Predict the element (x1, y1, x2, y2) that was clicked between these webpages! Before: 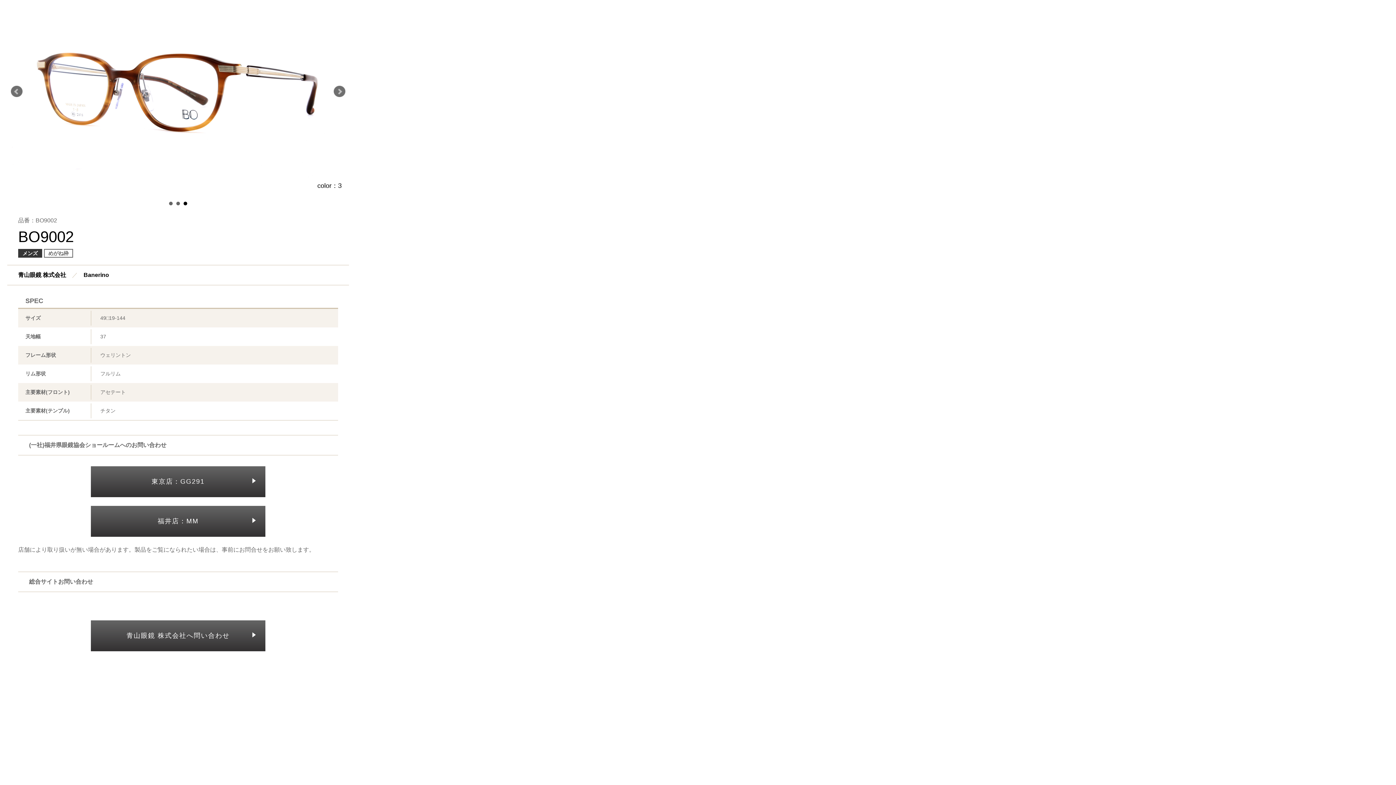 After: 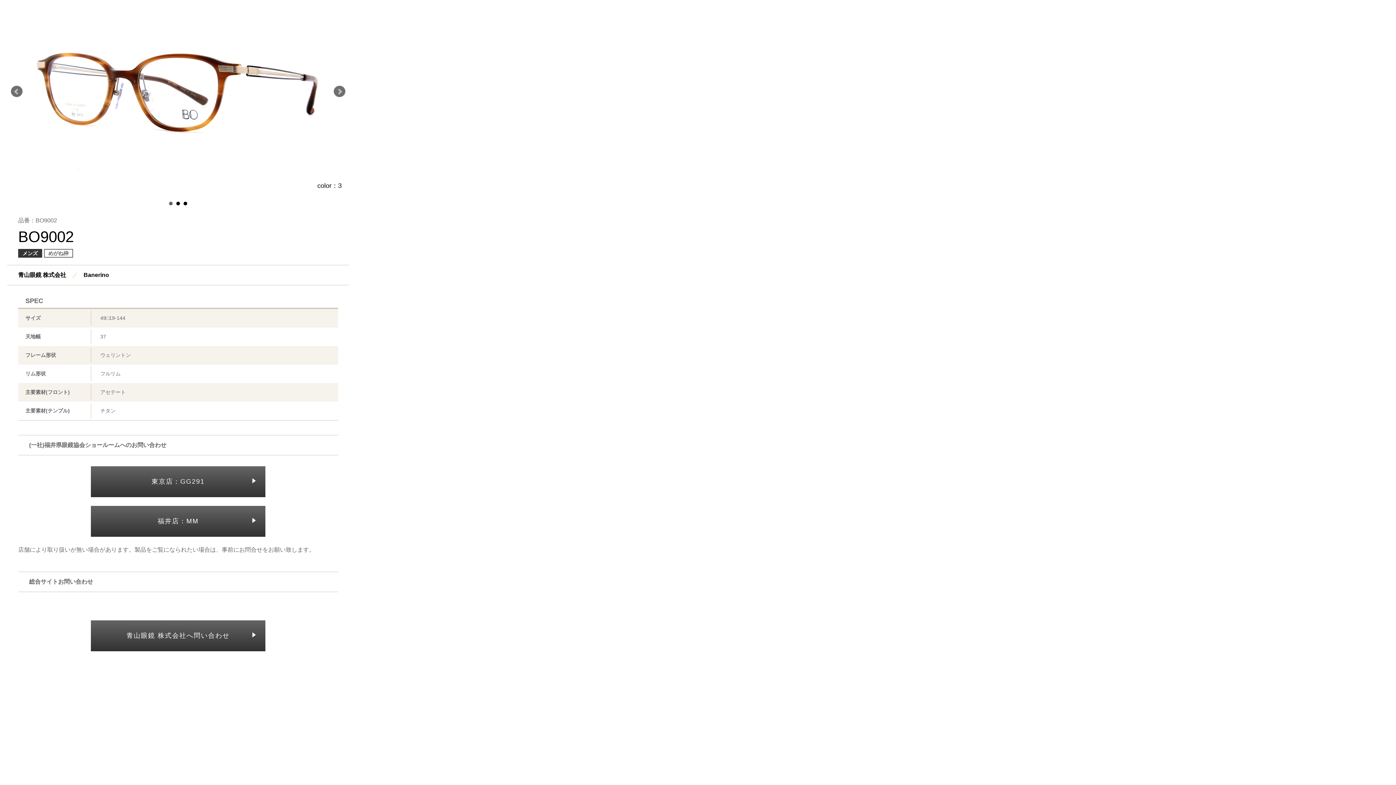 Action: label: 2 bbox: (176, 201, 180, 205)